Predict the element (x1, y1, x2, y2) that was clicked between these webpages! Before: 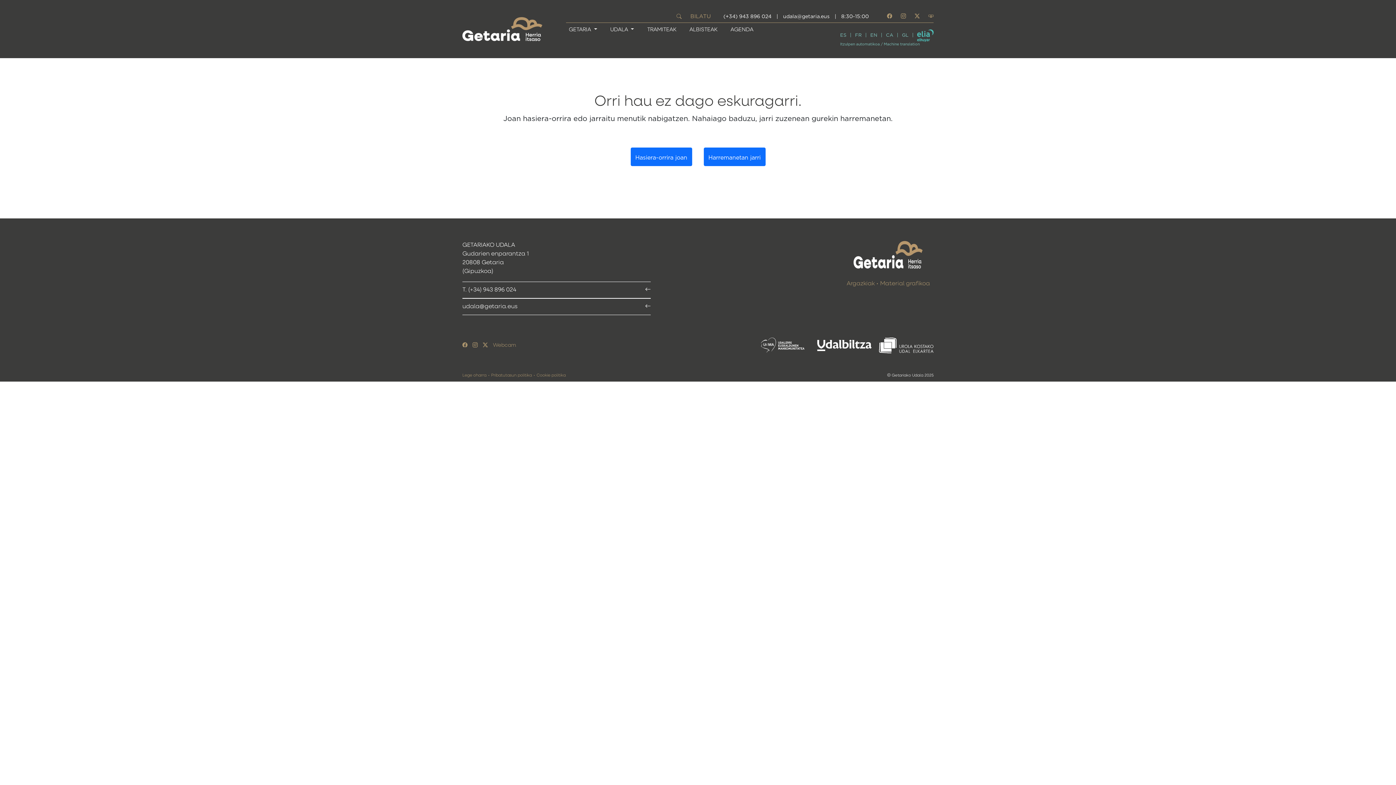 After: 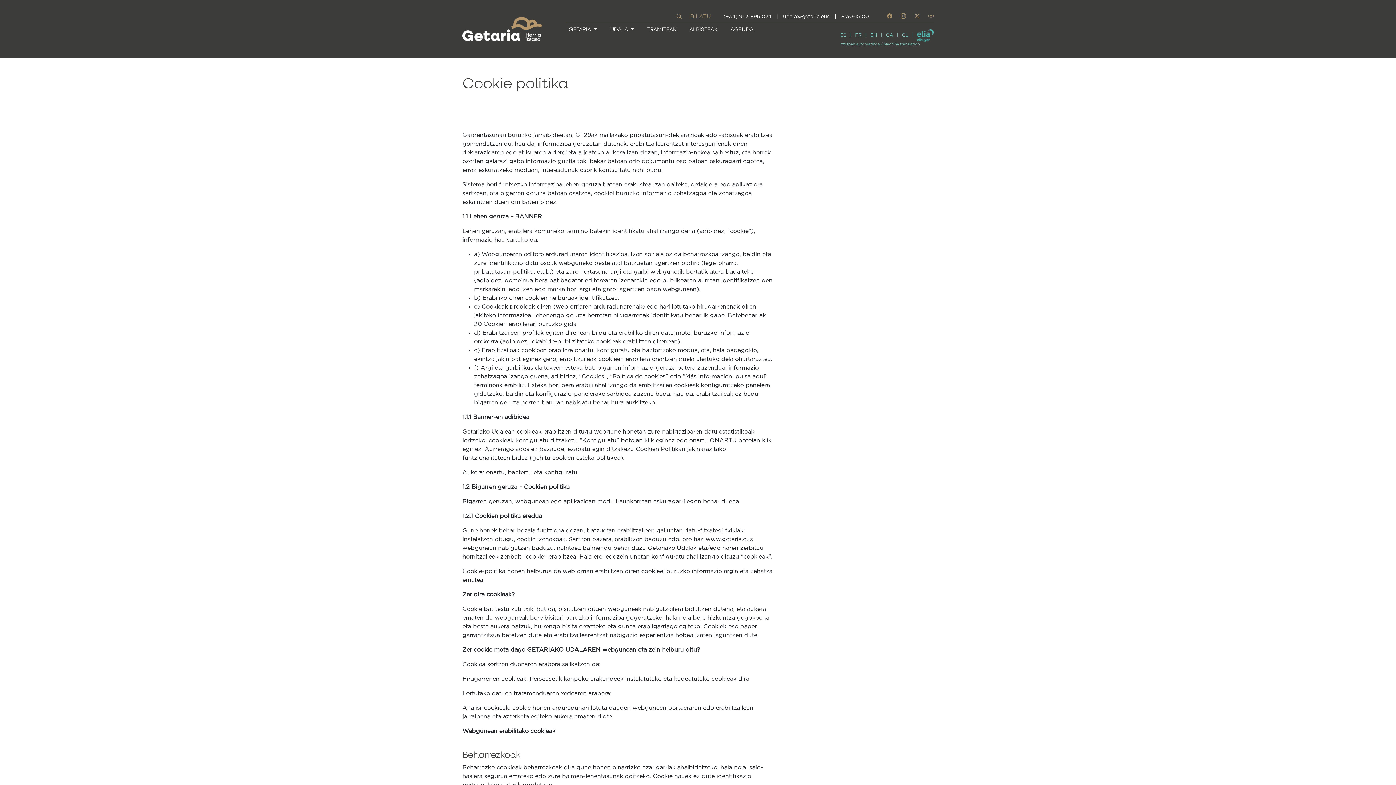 Action: bbox: (536, 373, 569, 377) label: Cookie politika